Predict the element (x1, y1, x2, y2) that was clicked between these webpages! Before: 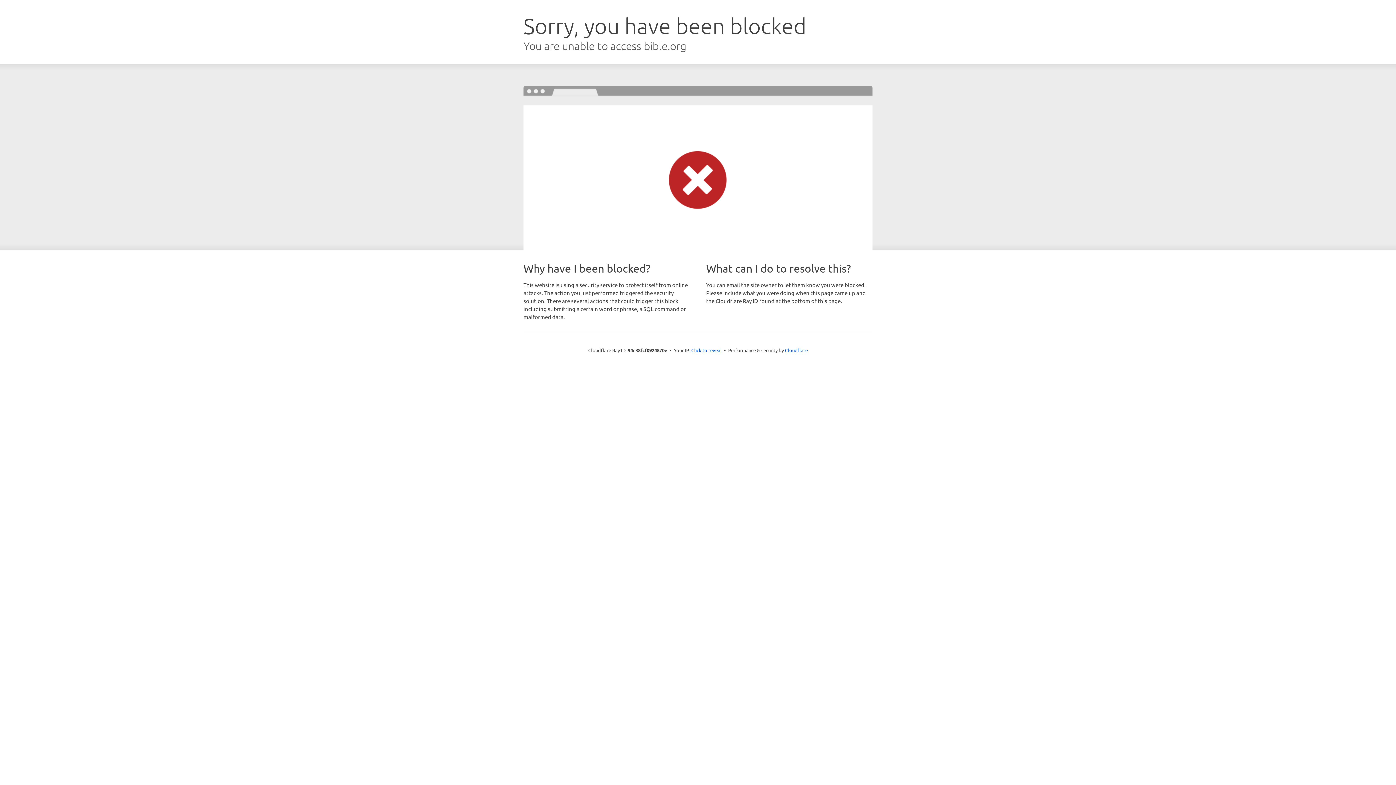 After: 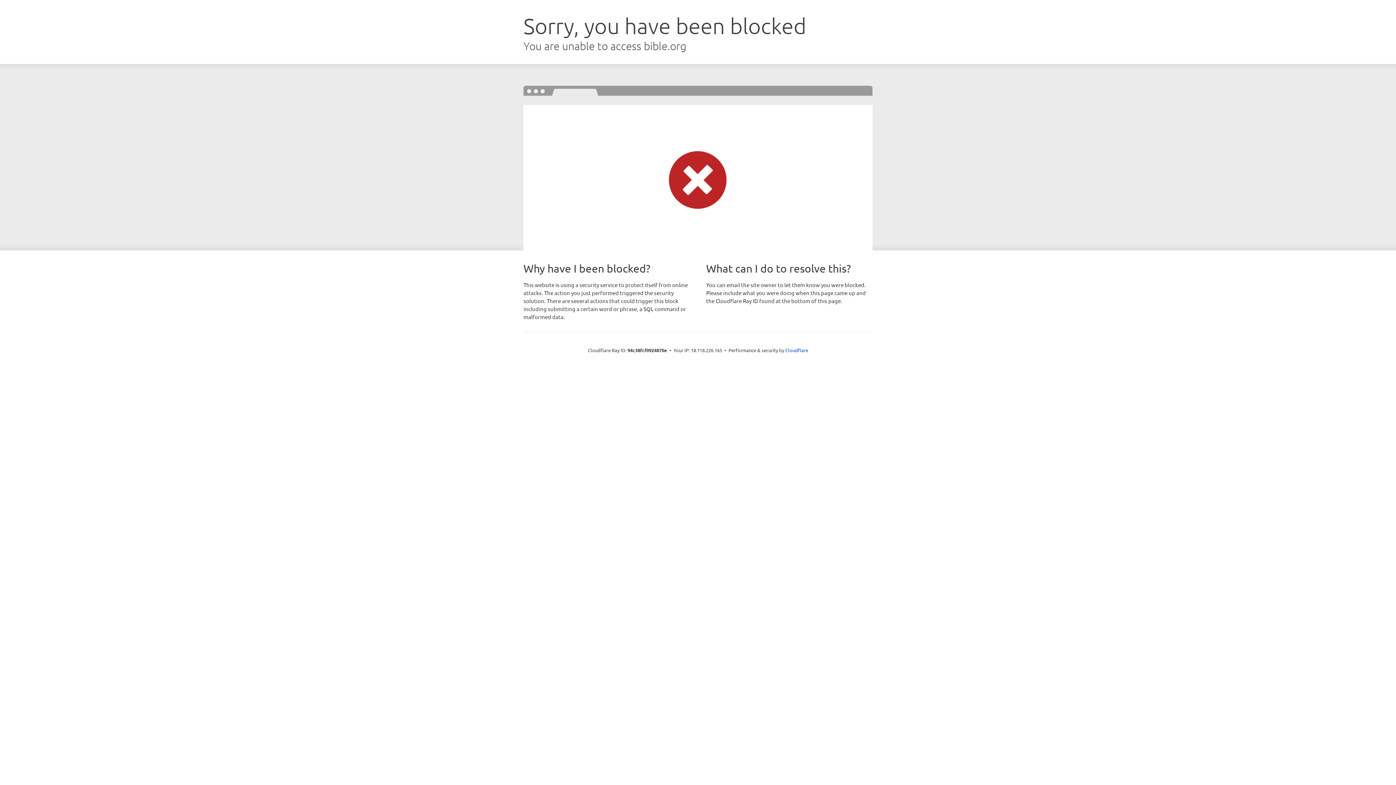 Action: bbox: (691, 346, 722, 353) label: Click to reveal